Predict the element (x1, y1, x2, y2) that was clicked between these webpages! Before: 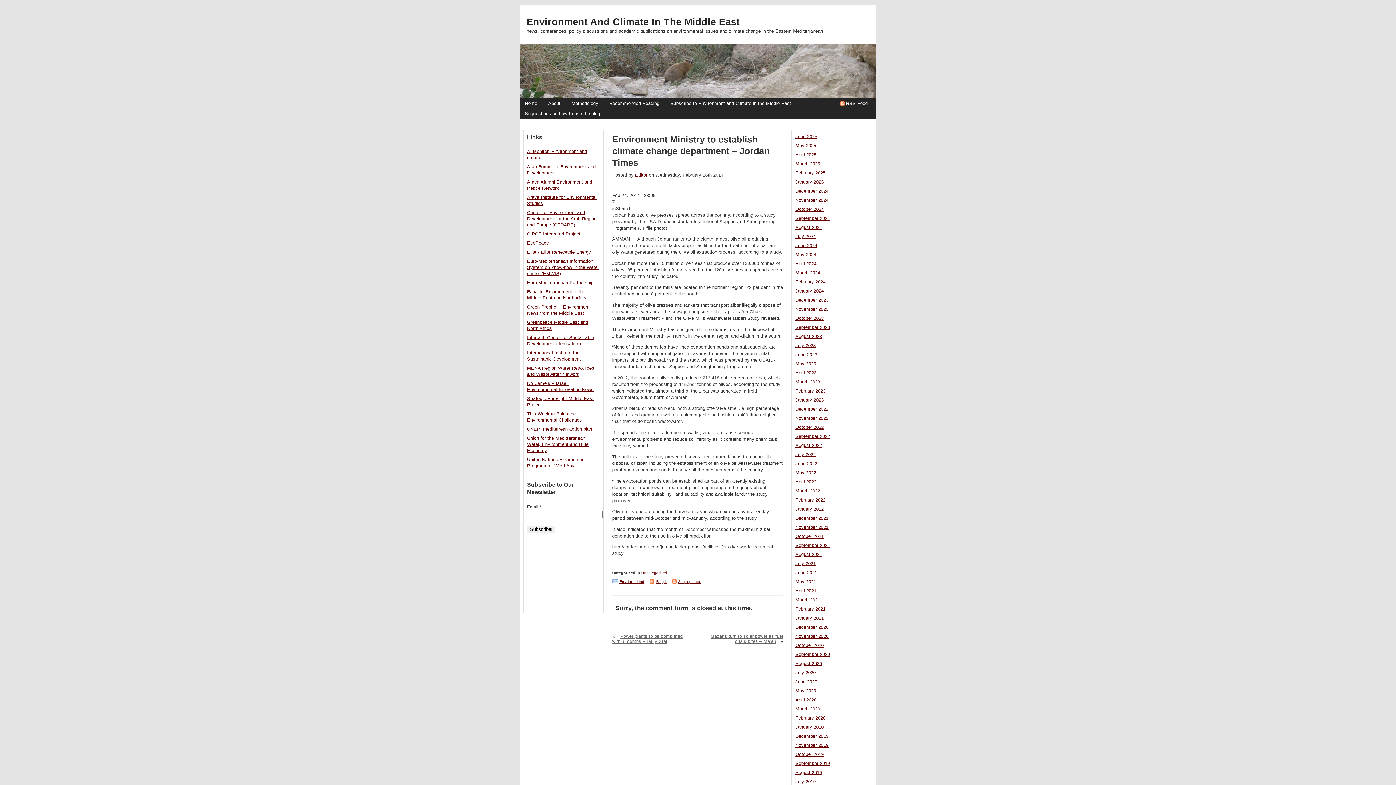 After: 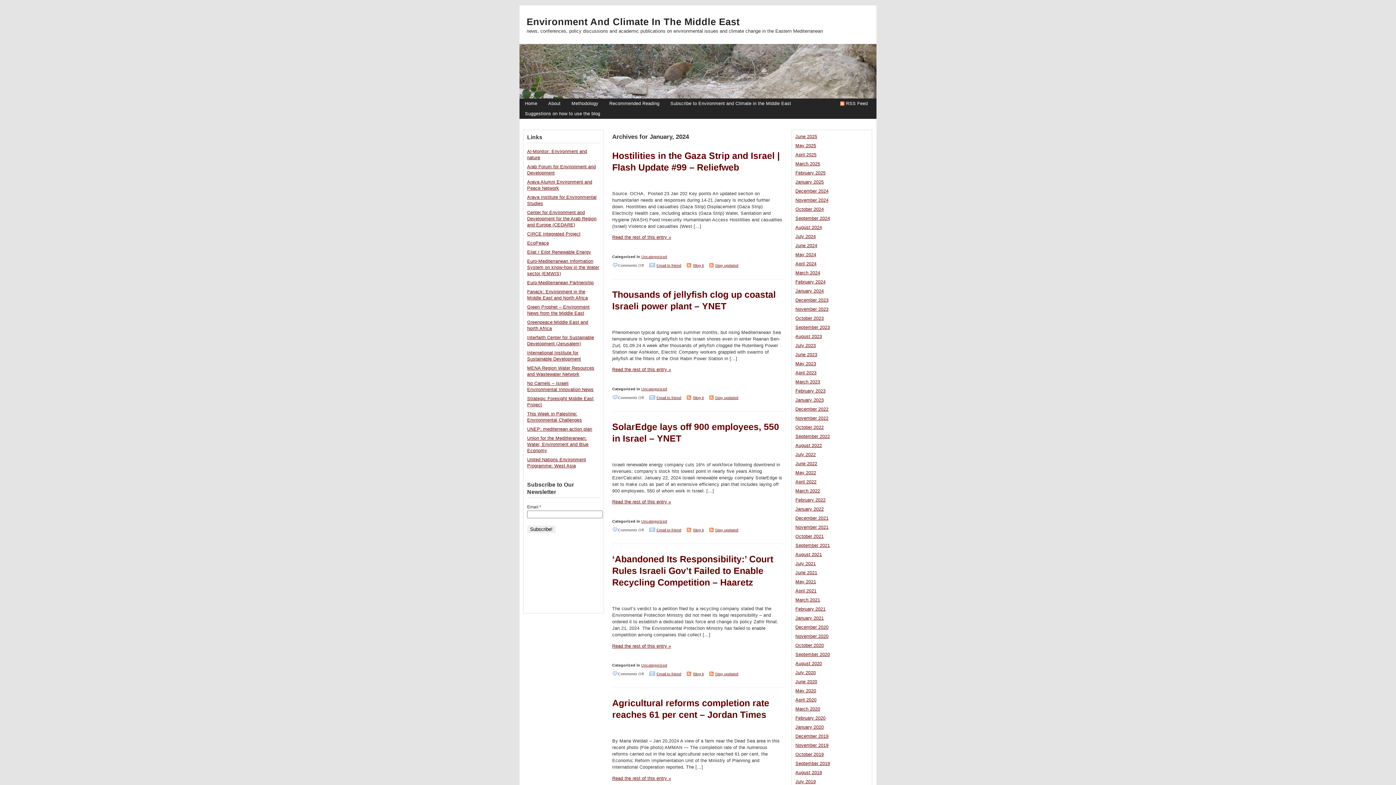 Action: label: January 2024 bbox: (795, 288, 824, 293)